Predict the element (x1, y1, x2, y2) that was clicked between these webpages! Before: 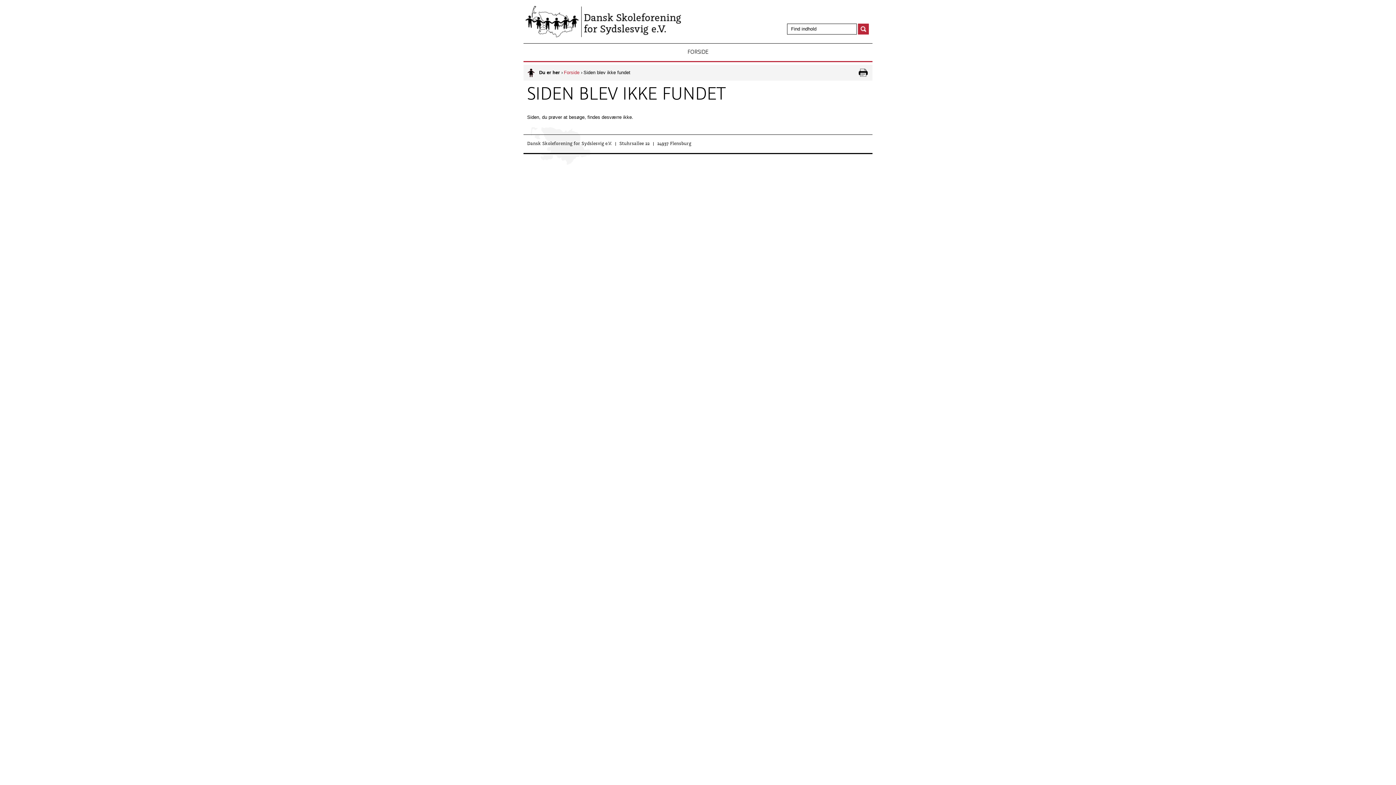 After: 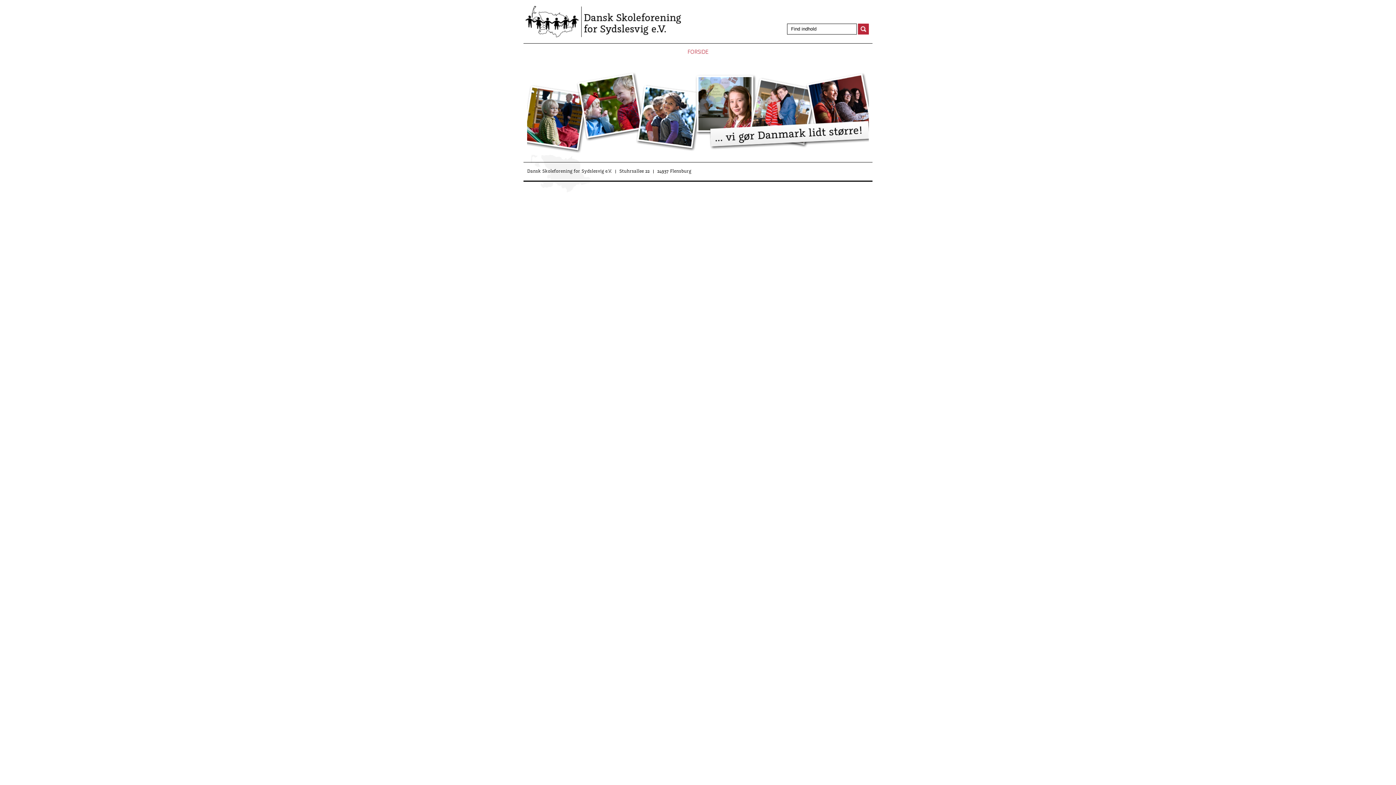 Action: label: Forside bbox: (564, 69, 579, 75)